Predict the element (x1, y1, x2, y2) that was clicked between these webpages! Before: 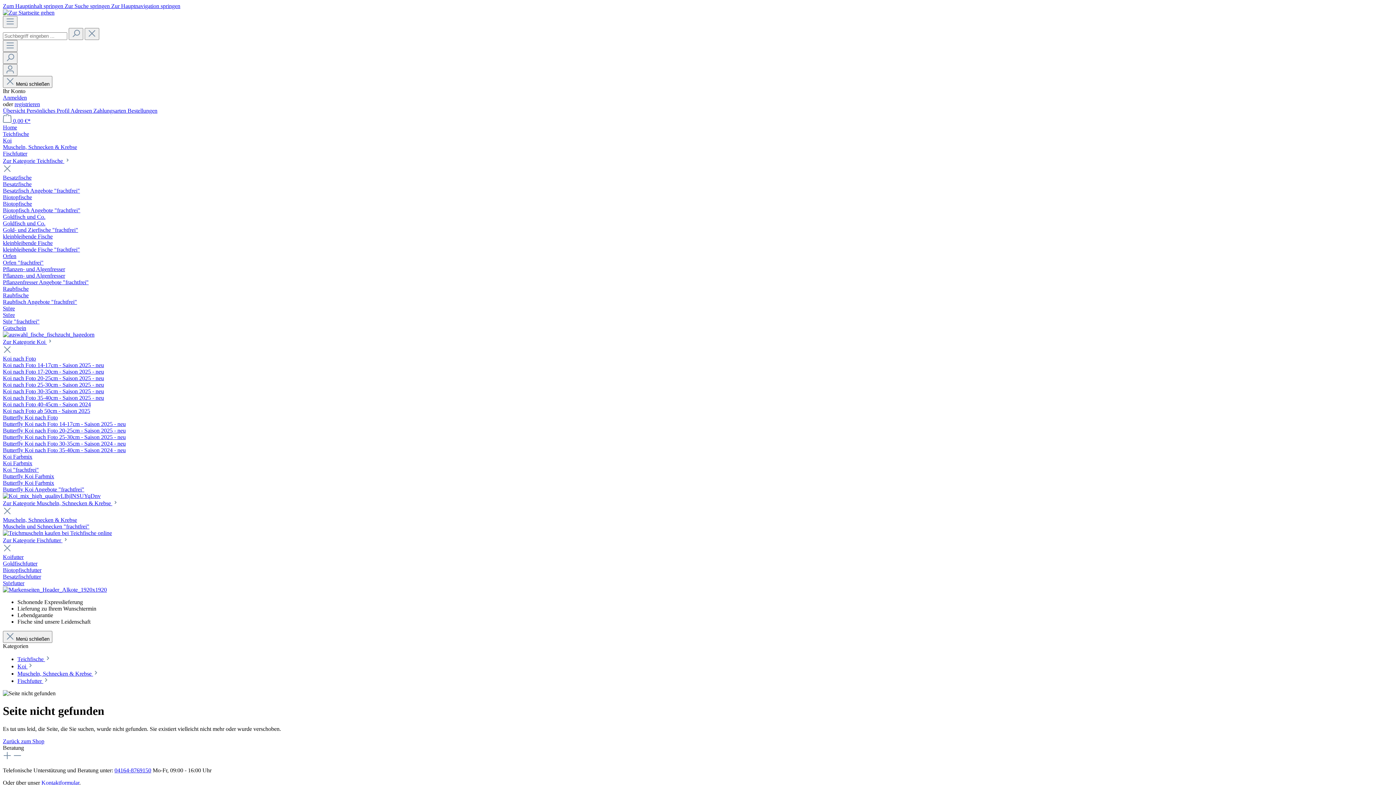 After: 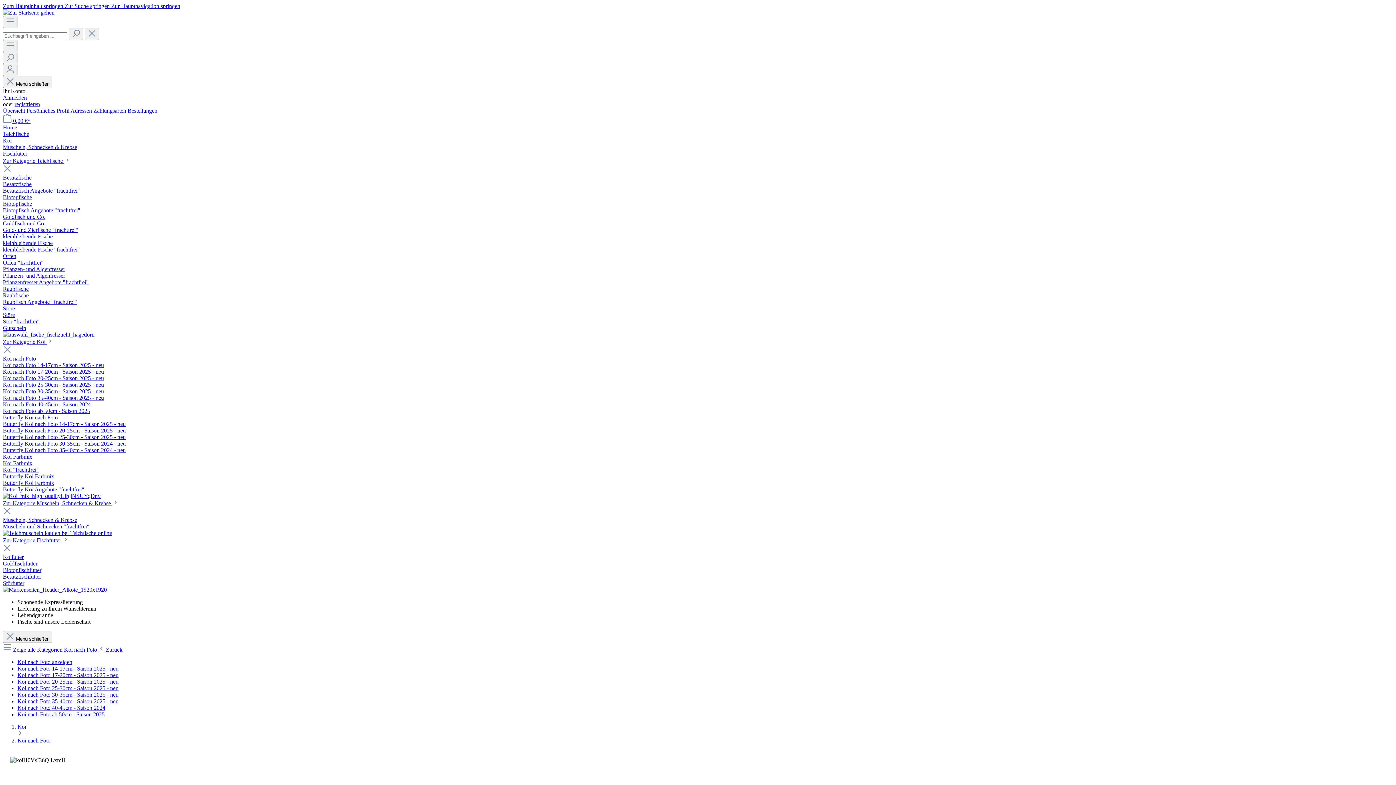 Action: label: Koi nach Foto bbox: (2, 355, 36, 361)